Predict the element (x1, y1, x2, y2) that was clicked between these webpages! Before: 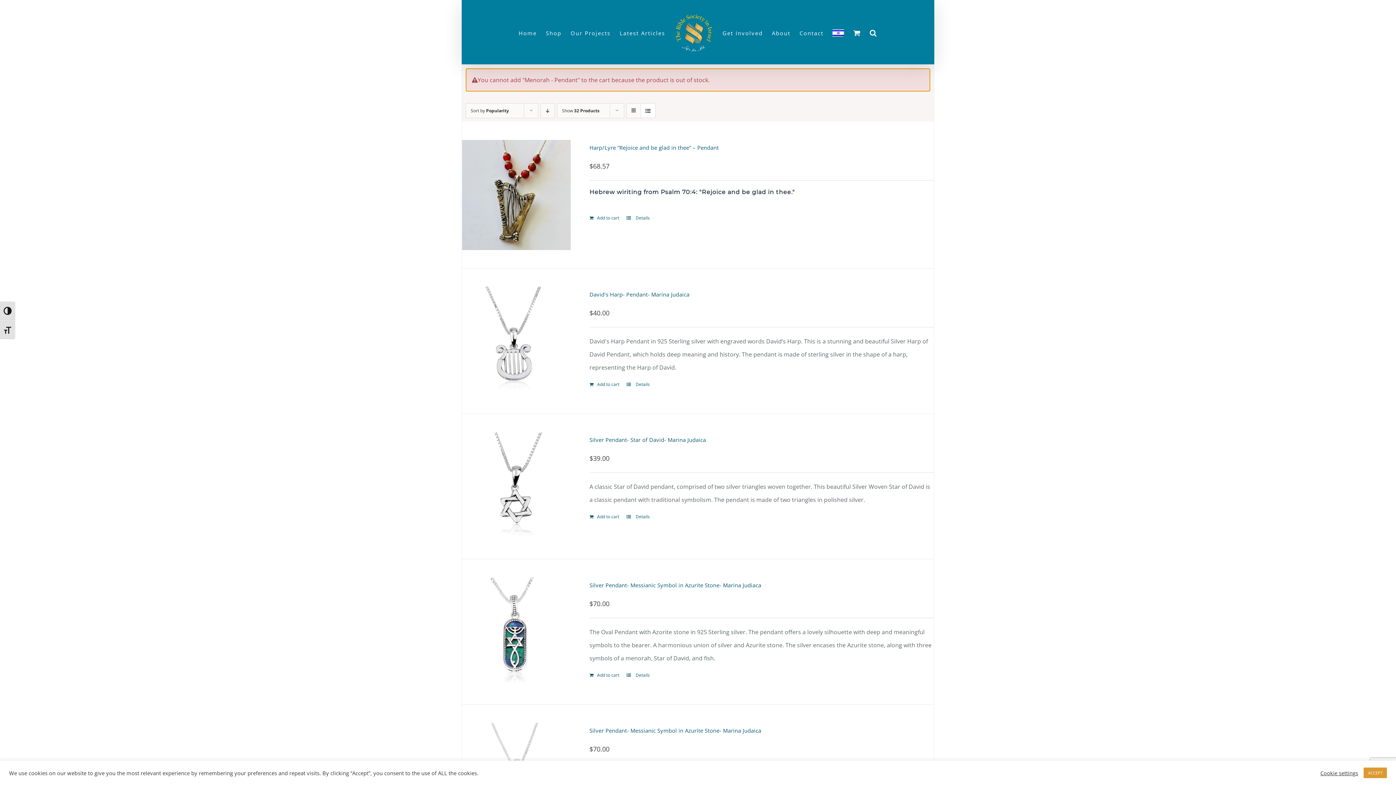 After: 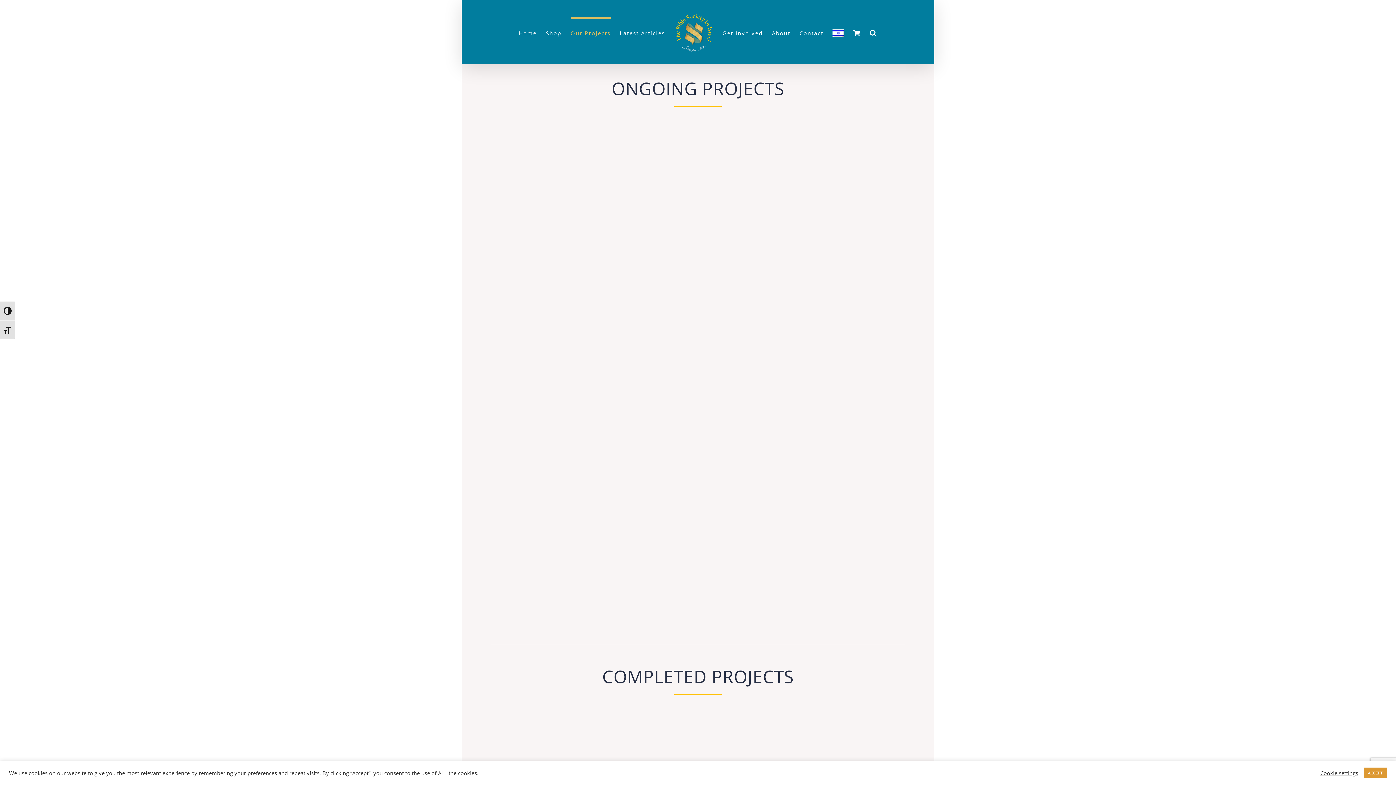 Action: label: Our Projects bbox: (570, 16, 610, 47)